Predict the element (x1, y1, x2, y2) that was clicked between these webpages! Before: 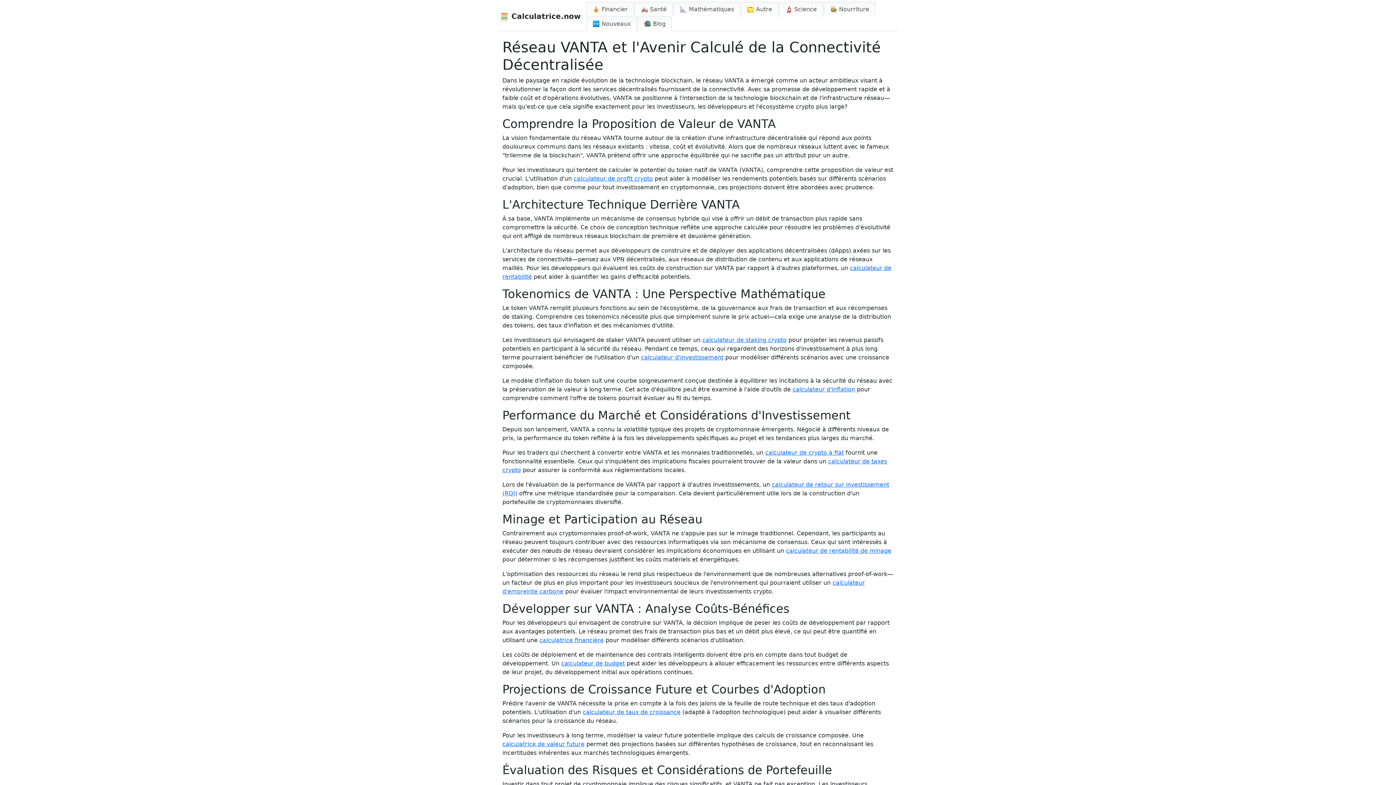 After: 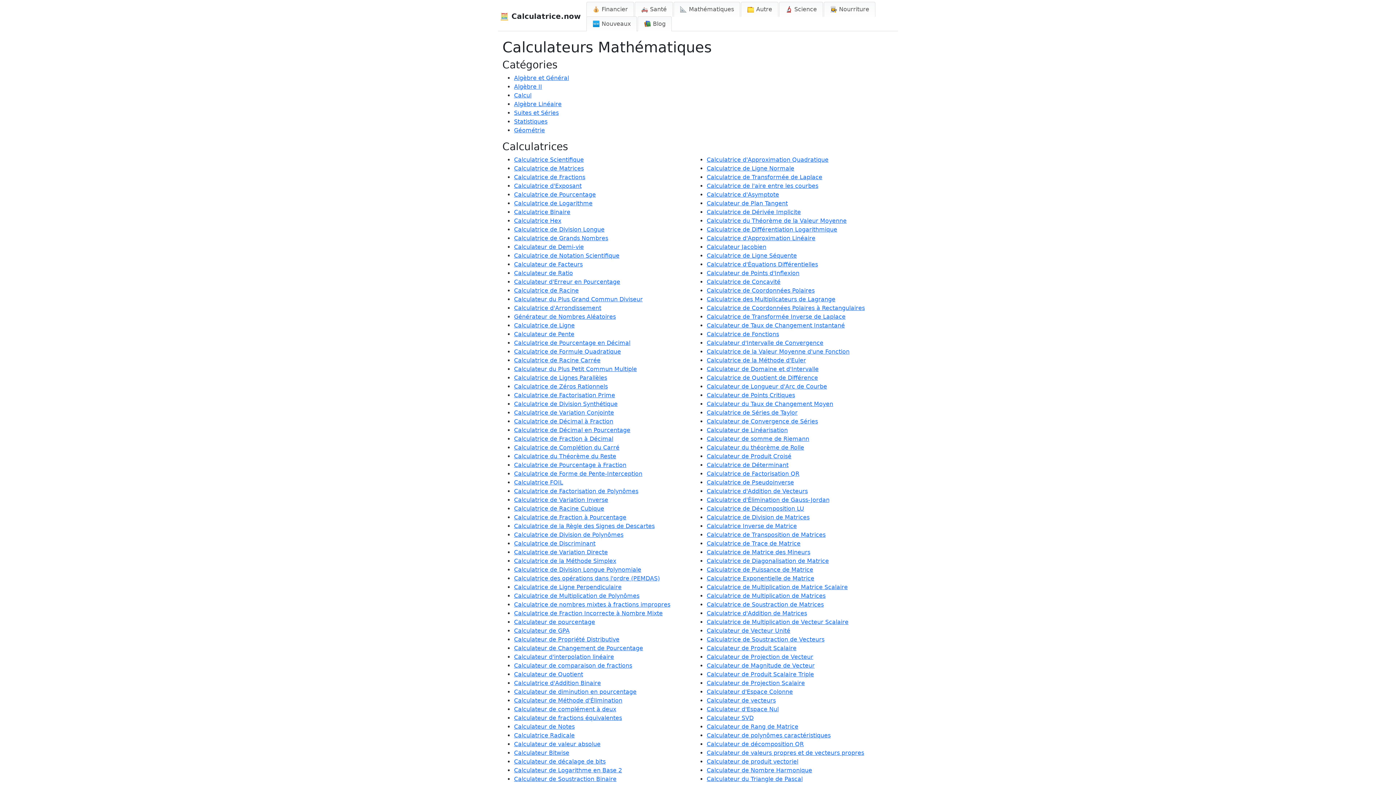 Action: label: 📐 Mathématiques bbox: (673, 1, 740, 16)